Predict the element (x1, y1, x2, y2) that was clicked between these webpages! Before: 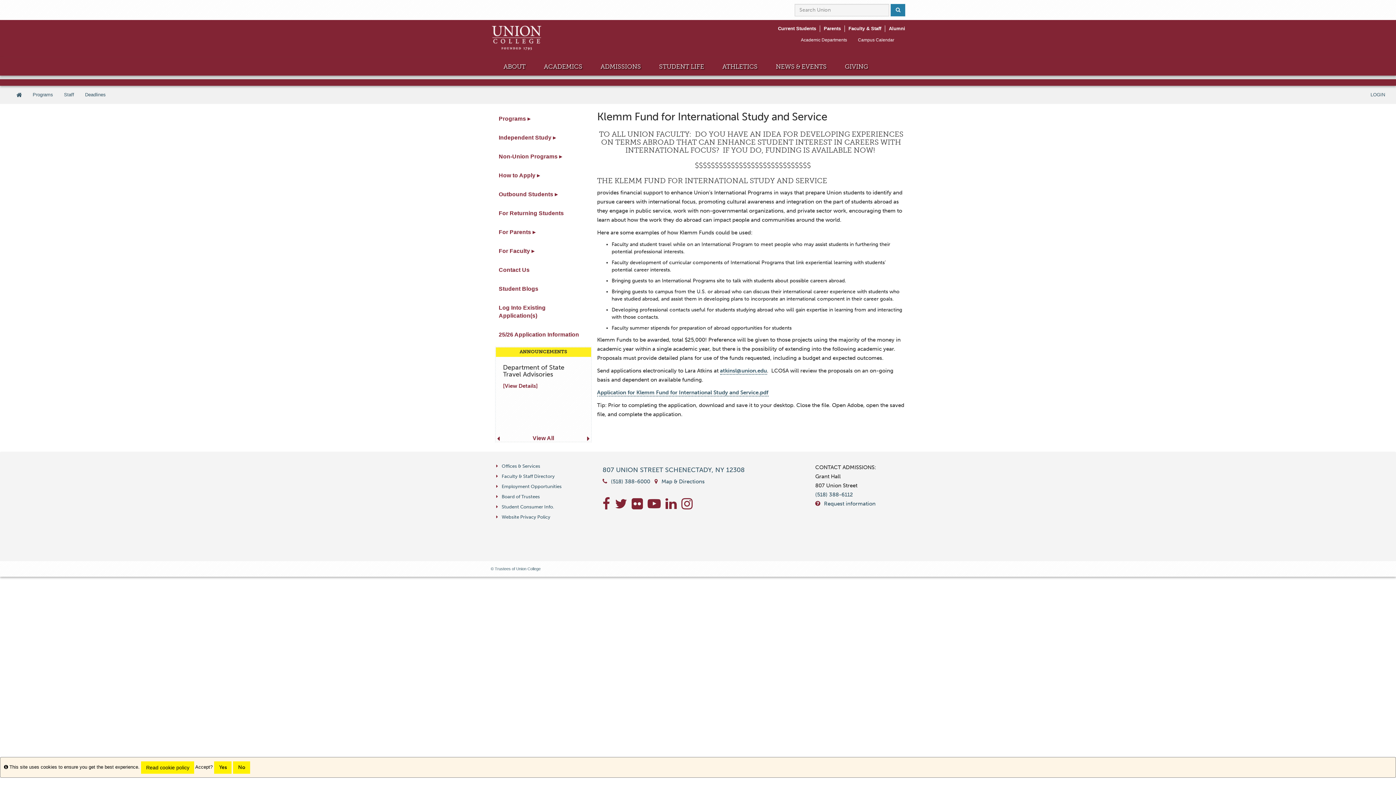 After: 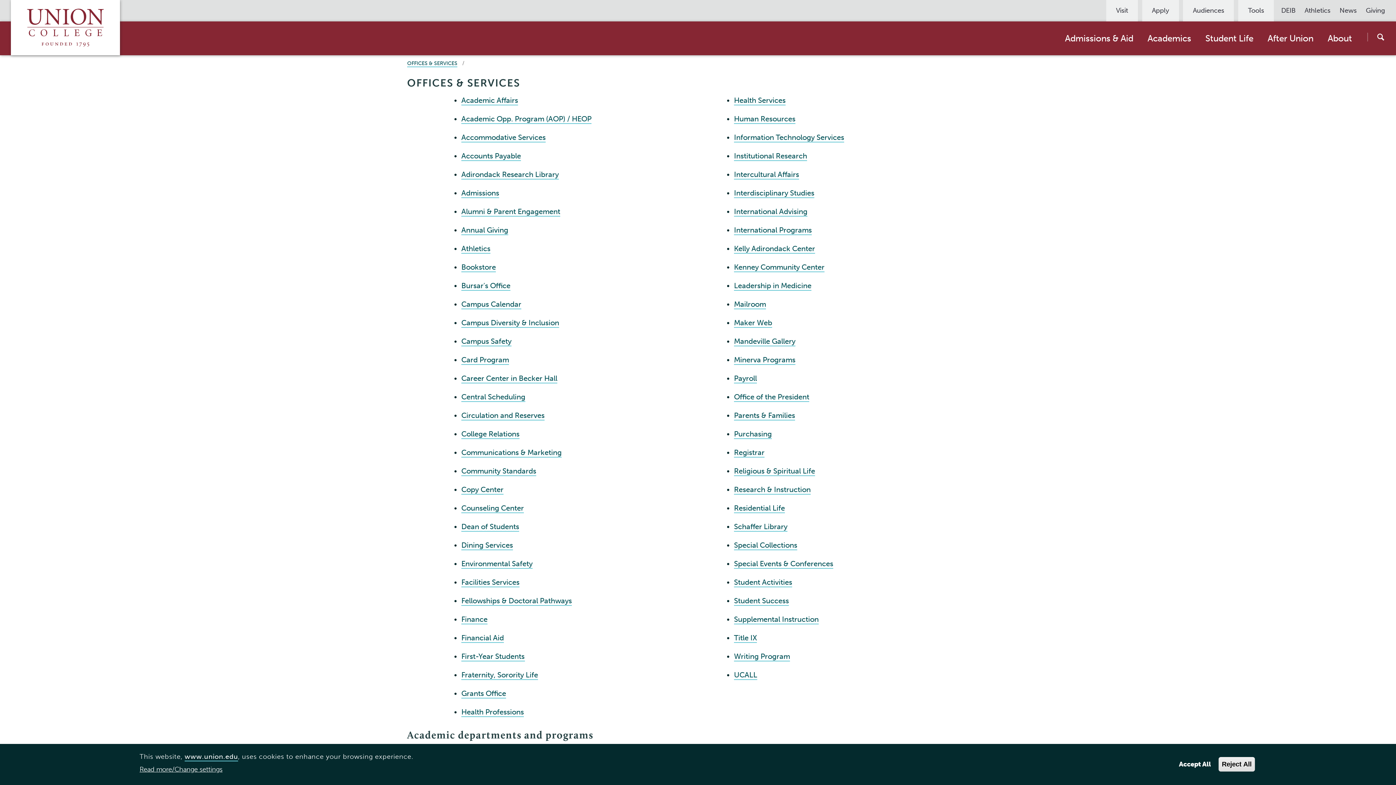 Action: bbox: (496, 463, 540, 469) label: Offices & Services